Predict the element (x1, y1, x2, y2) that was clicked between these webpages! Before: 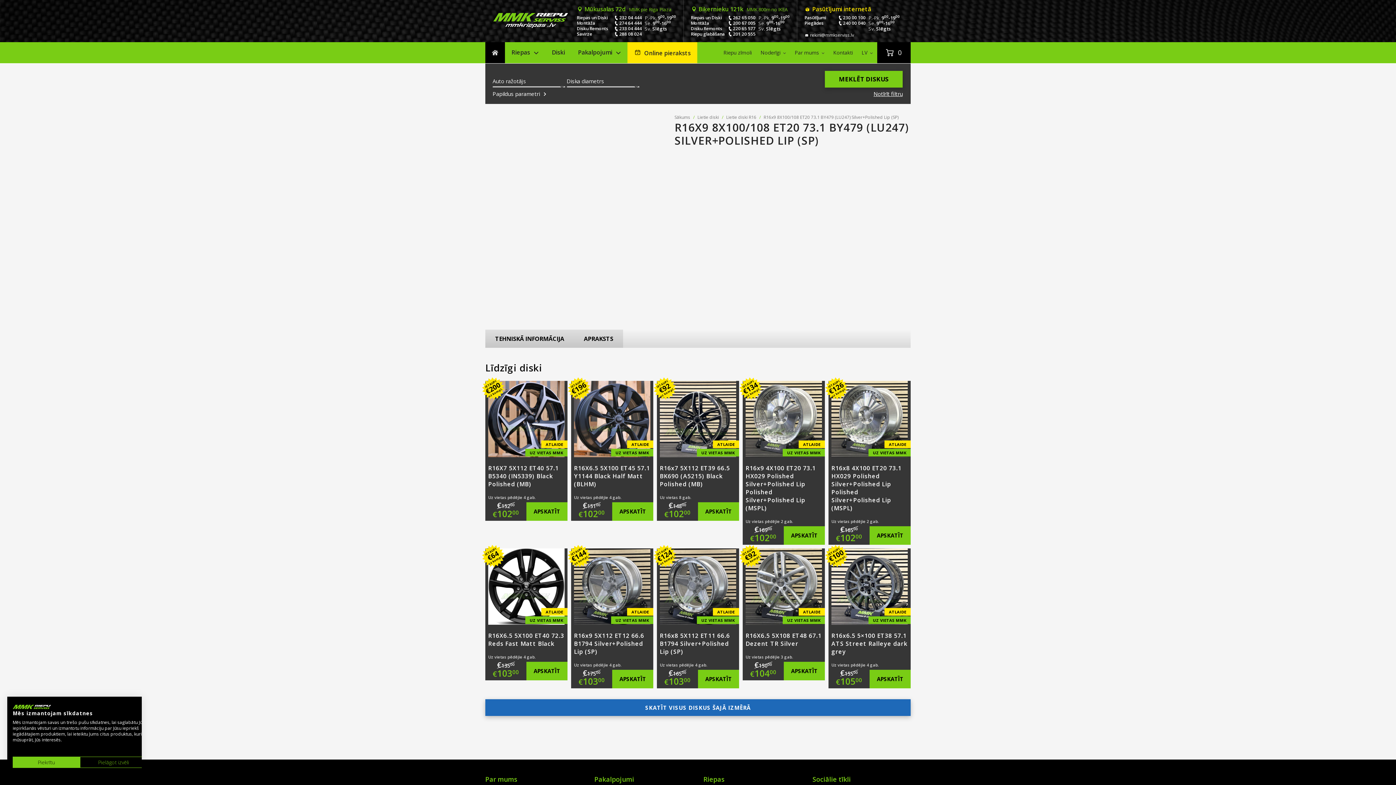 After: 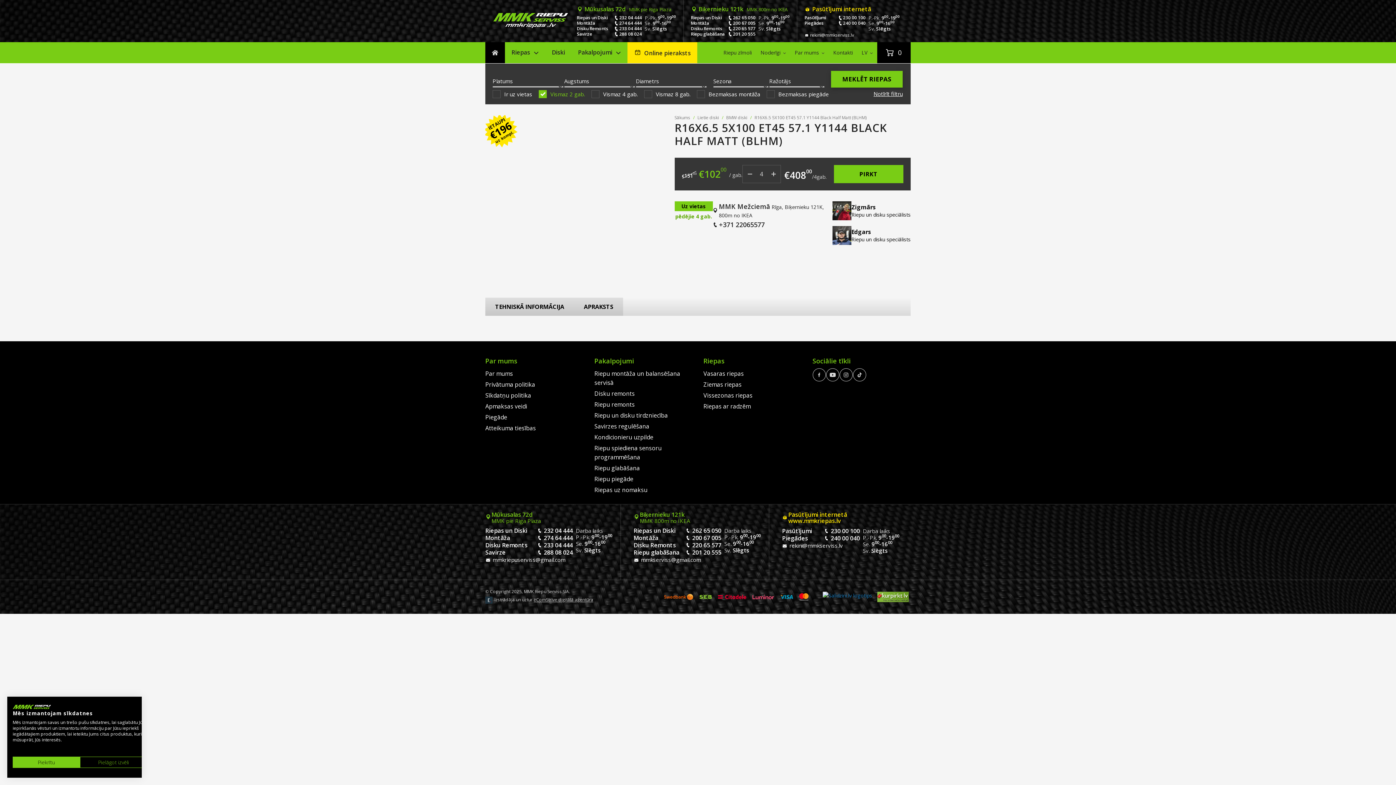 Action: bbox: (571, 381, 653, 502) label: IETAUPI
€196
uz kompl.
ATLAIDE
UZ VIETAS MMK
R16X6.5 5X100 ET45 57.1 Y1144 Black Half Matt (BLHM)
Uz vietas pēdējie 4 gab.